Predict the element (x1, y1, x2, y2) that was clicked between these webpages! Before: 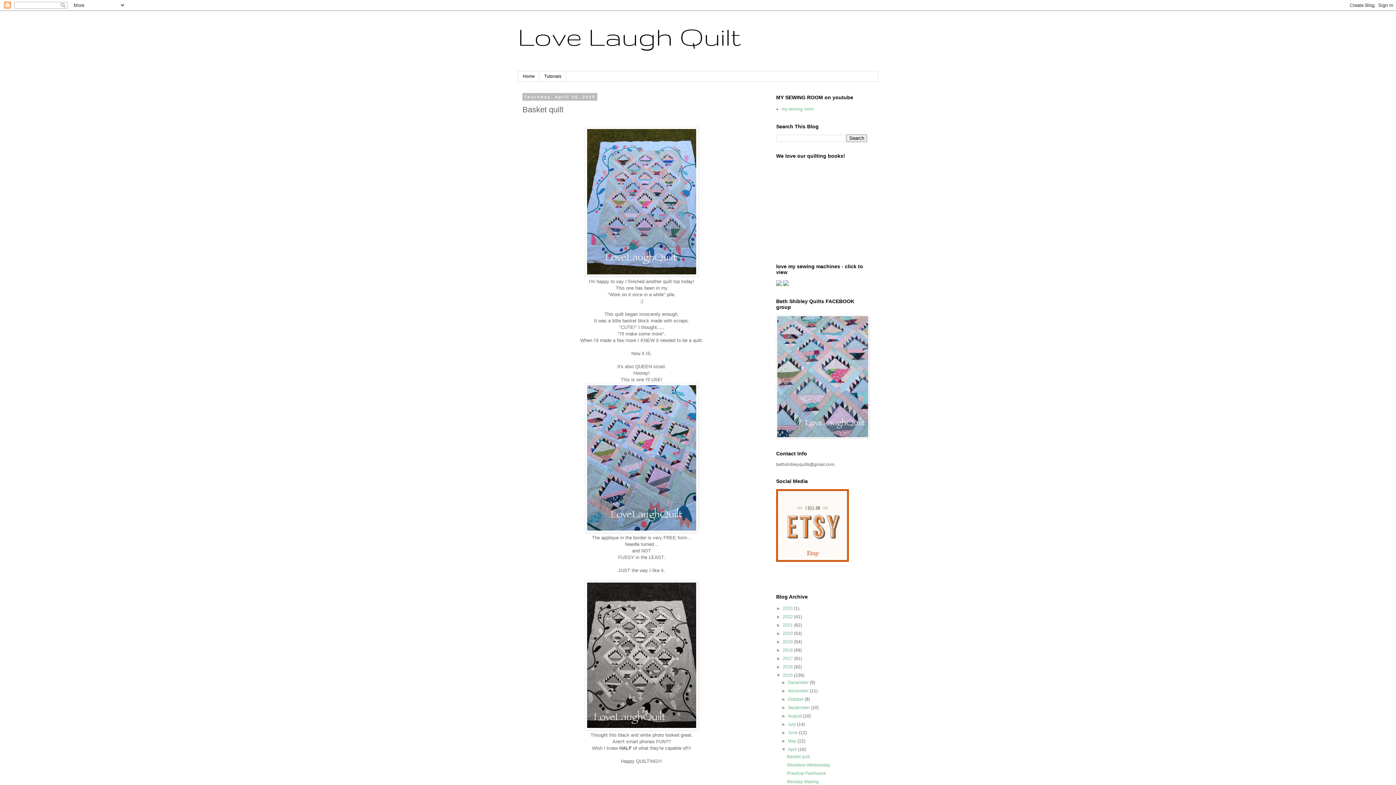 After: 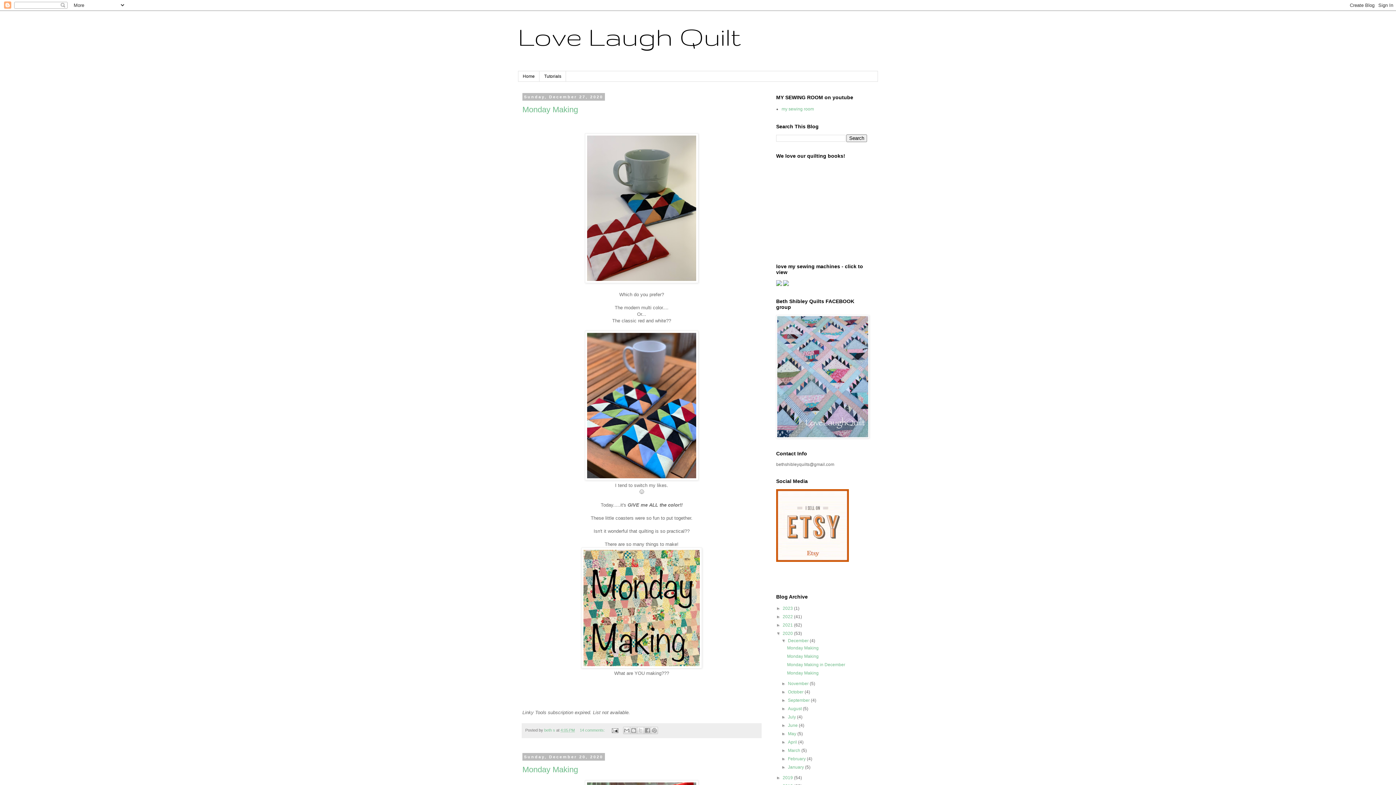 Action: label: 2020  bbox: (782, 631, 794, 636)